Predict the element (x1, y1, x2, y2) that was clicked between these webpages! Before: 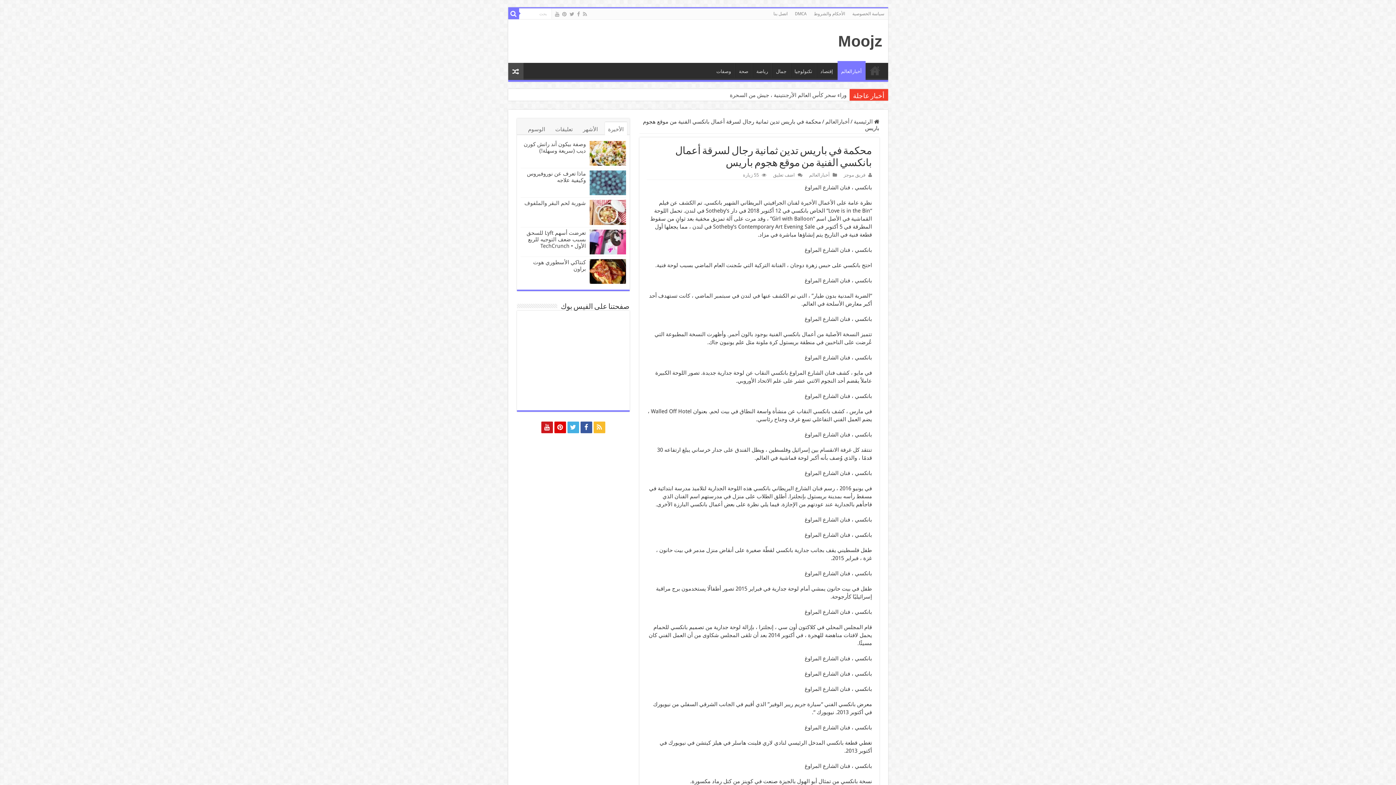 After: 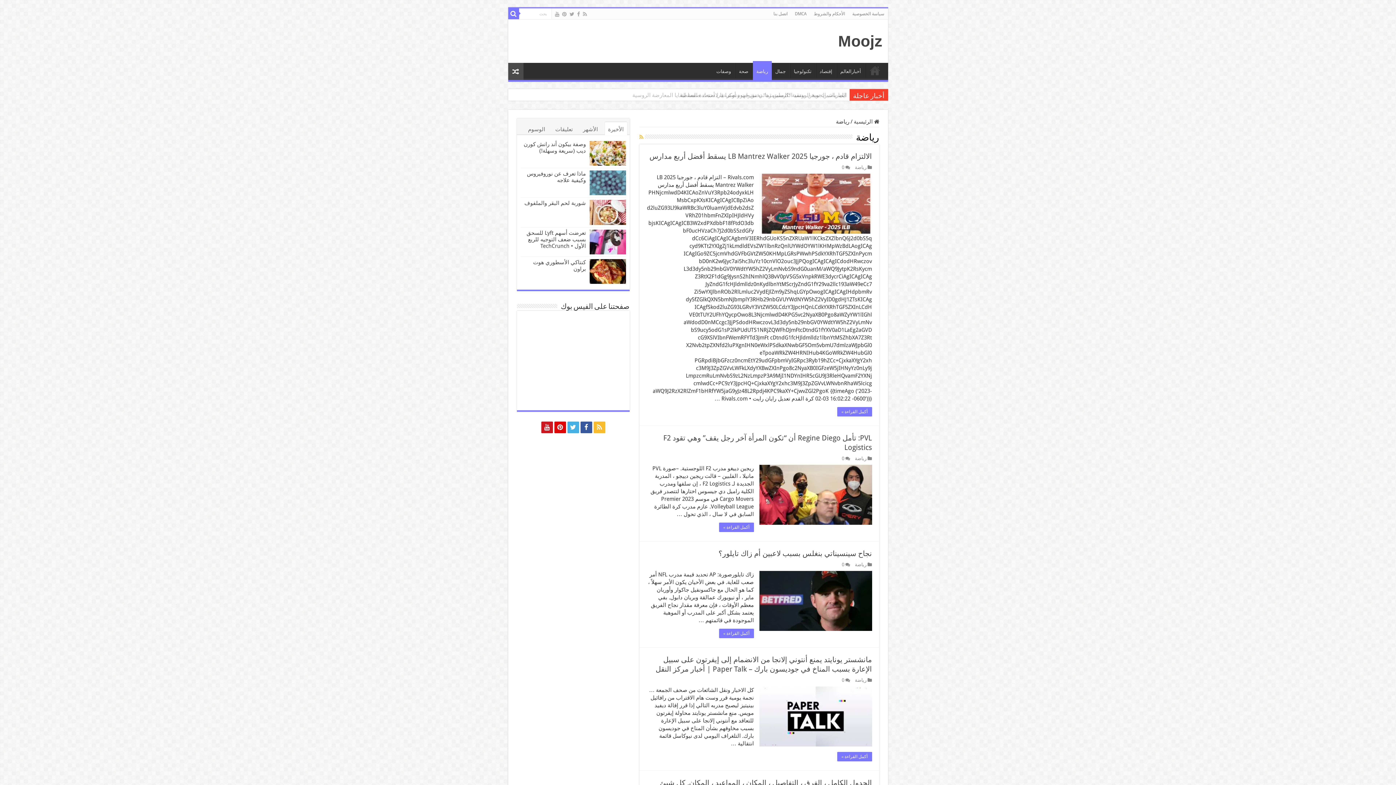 Action: bbox: (752, 62, 772, 78) label: رياضة